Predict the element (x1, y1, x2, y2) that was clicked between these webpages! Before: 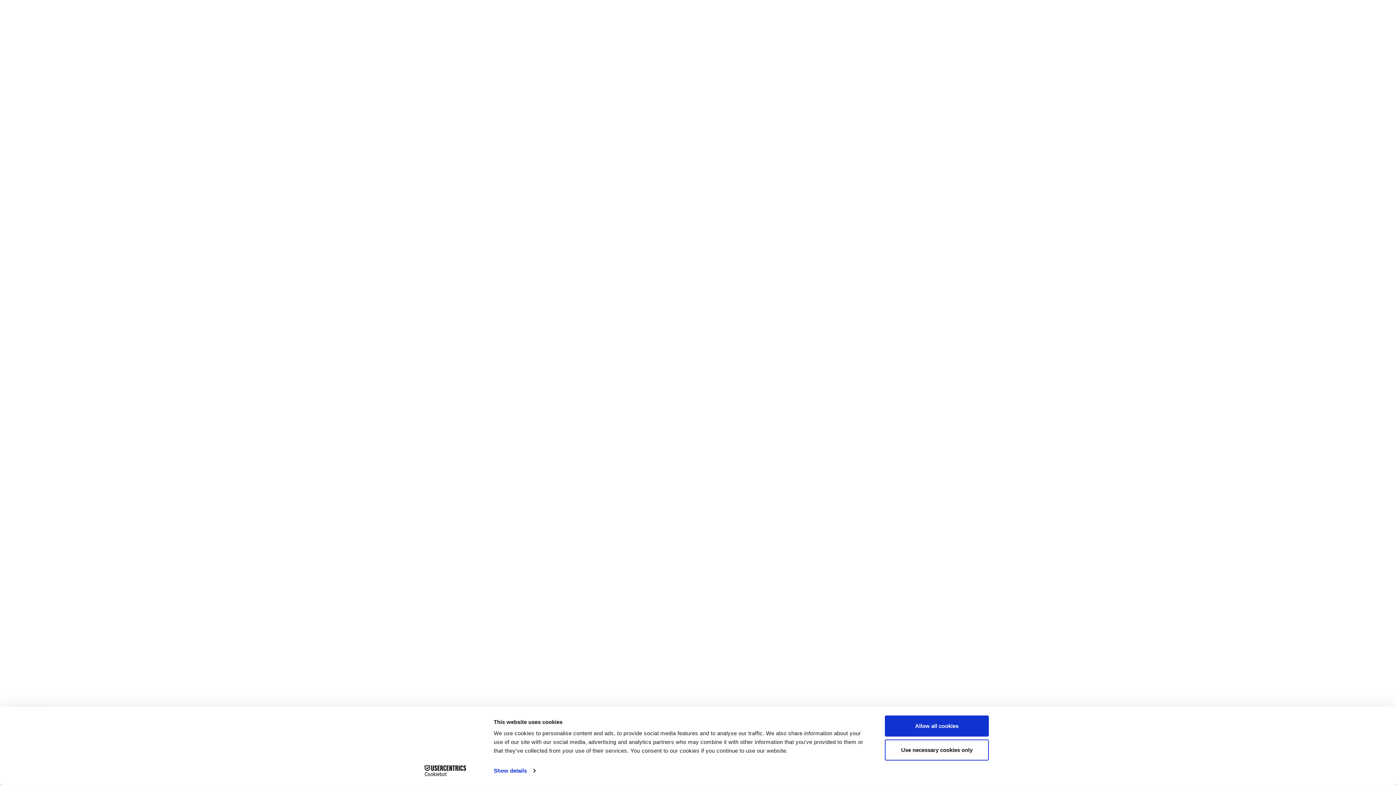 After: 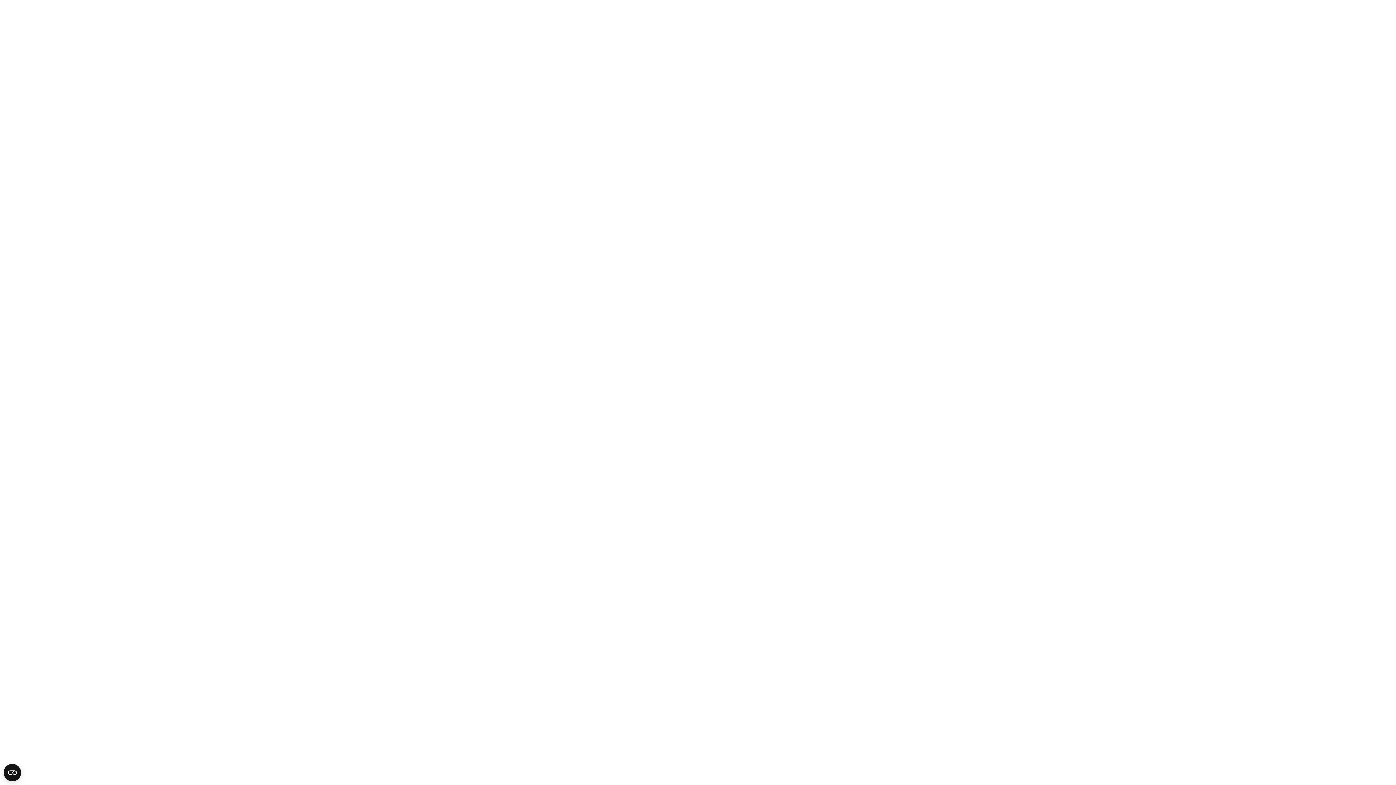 Action: label: Use necessary cookies only bbox: (885, 739, 989, 760)